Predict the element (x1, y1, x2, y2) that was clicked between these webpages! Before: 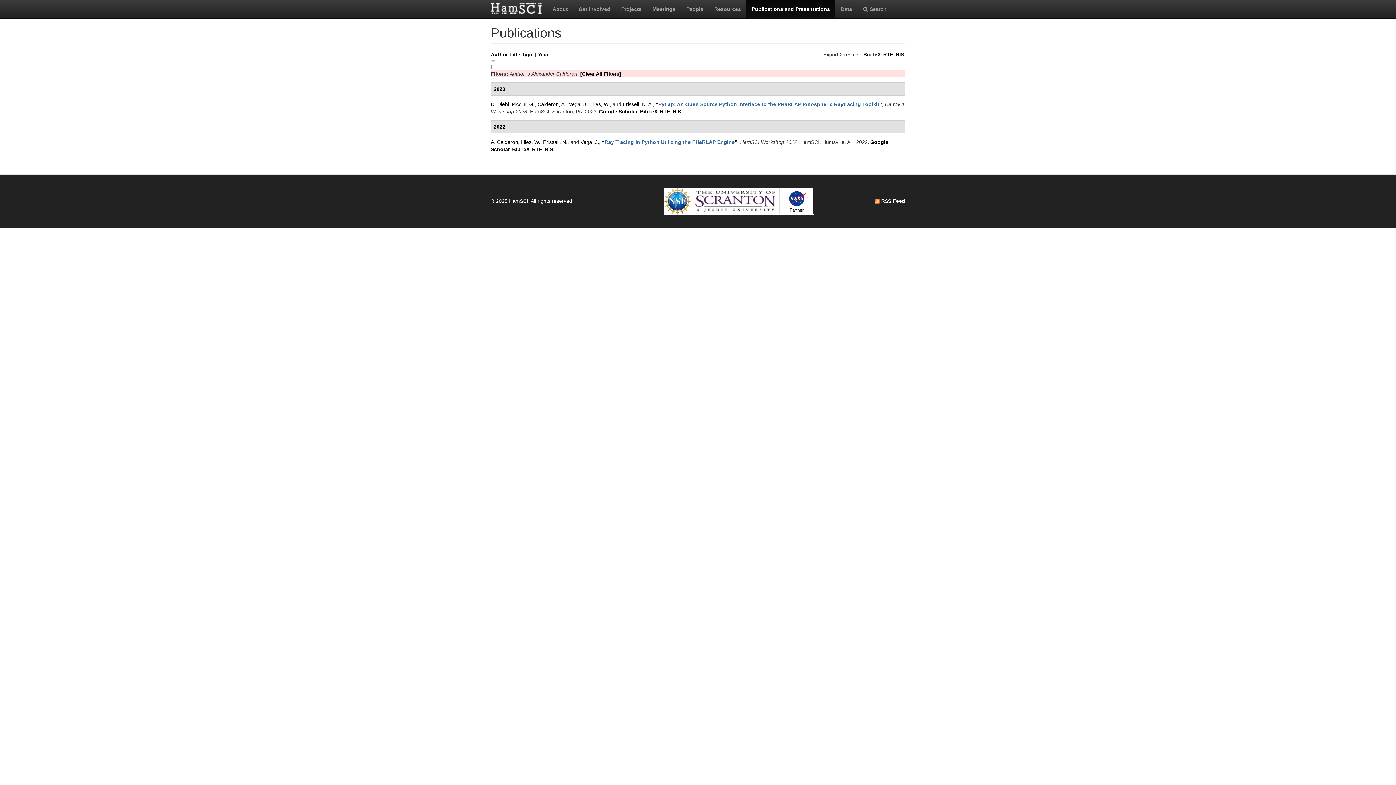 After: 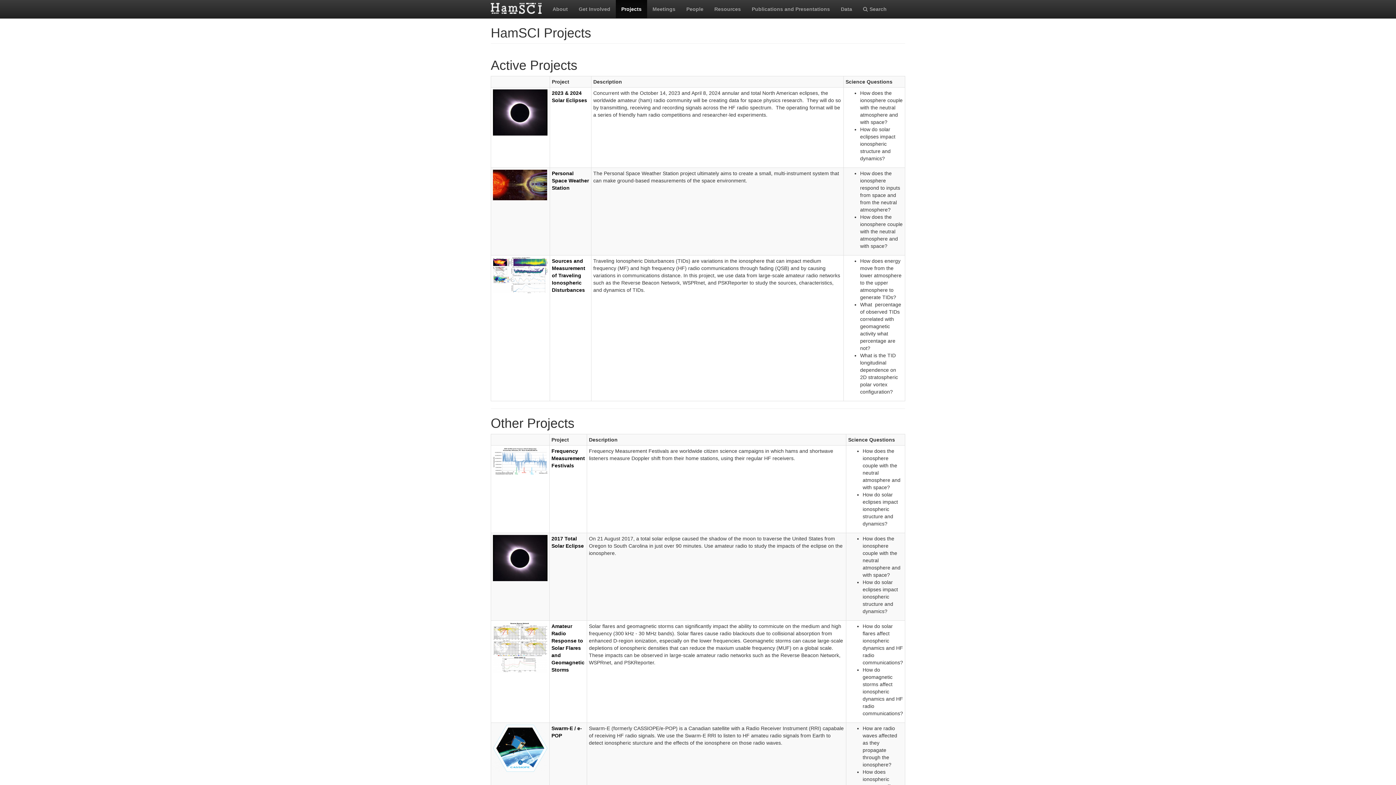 Action: label: Projects bbox: (616, 0, 647, 18)